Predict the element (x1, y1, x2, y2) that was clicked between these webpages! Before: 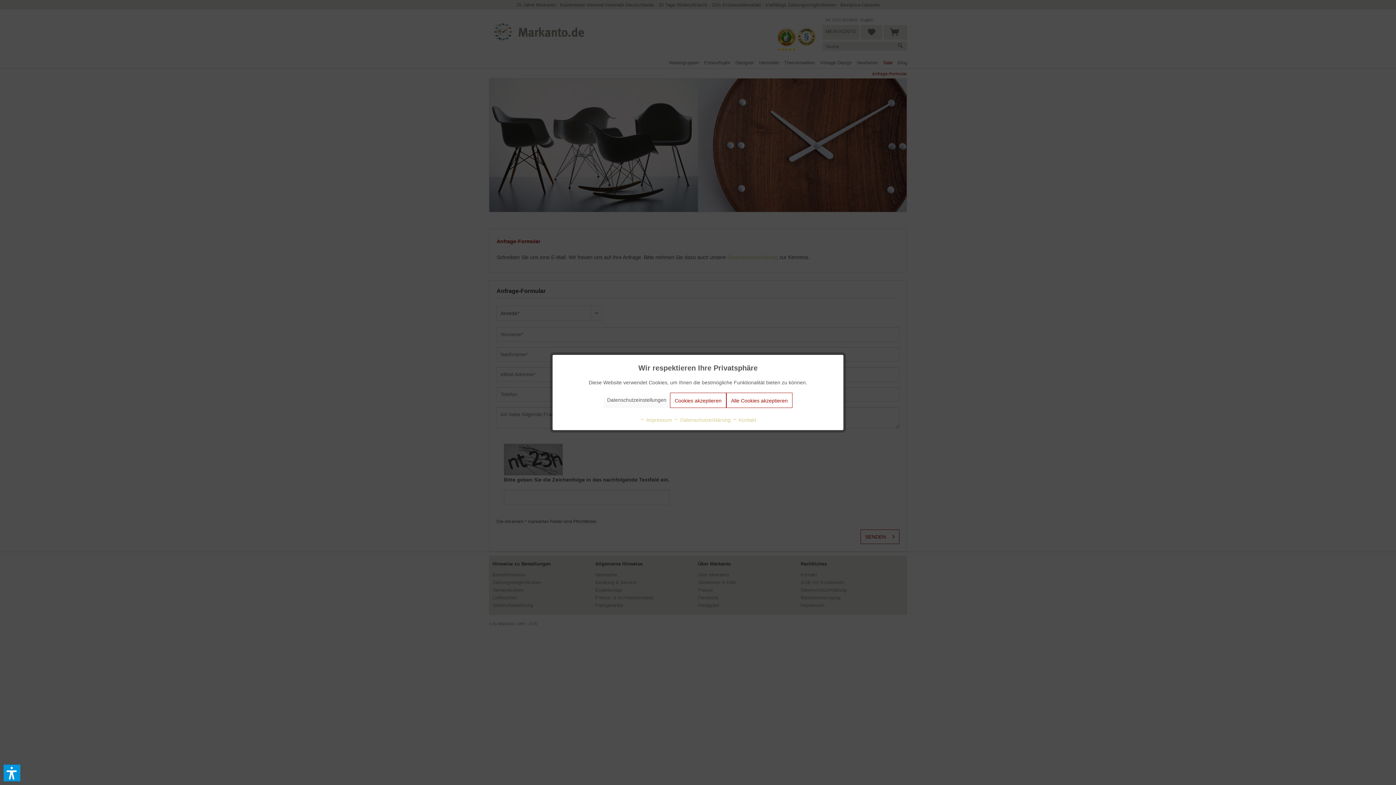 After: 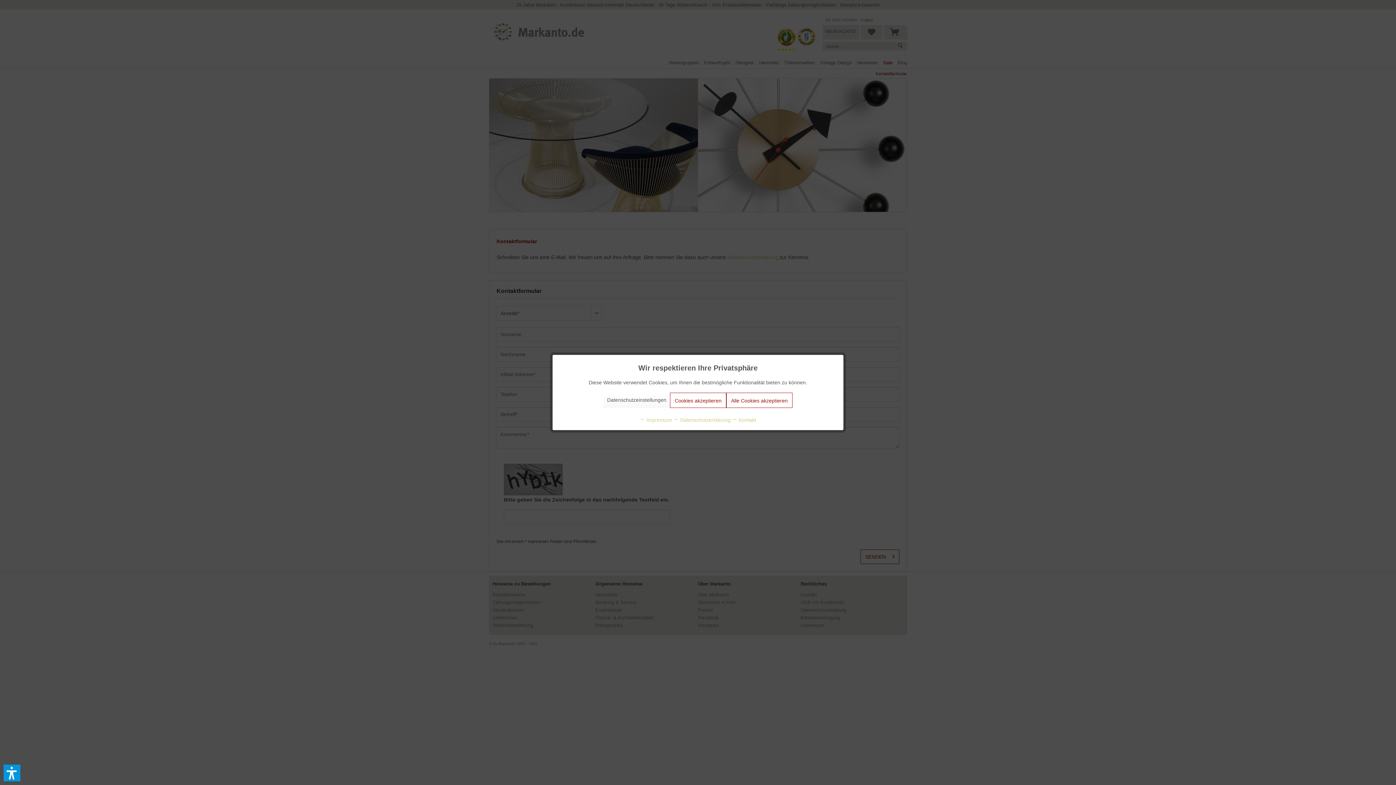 Action: bbox: (732, 417, 756, 423) label:  Kontakt